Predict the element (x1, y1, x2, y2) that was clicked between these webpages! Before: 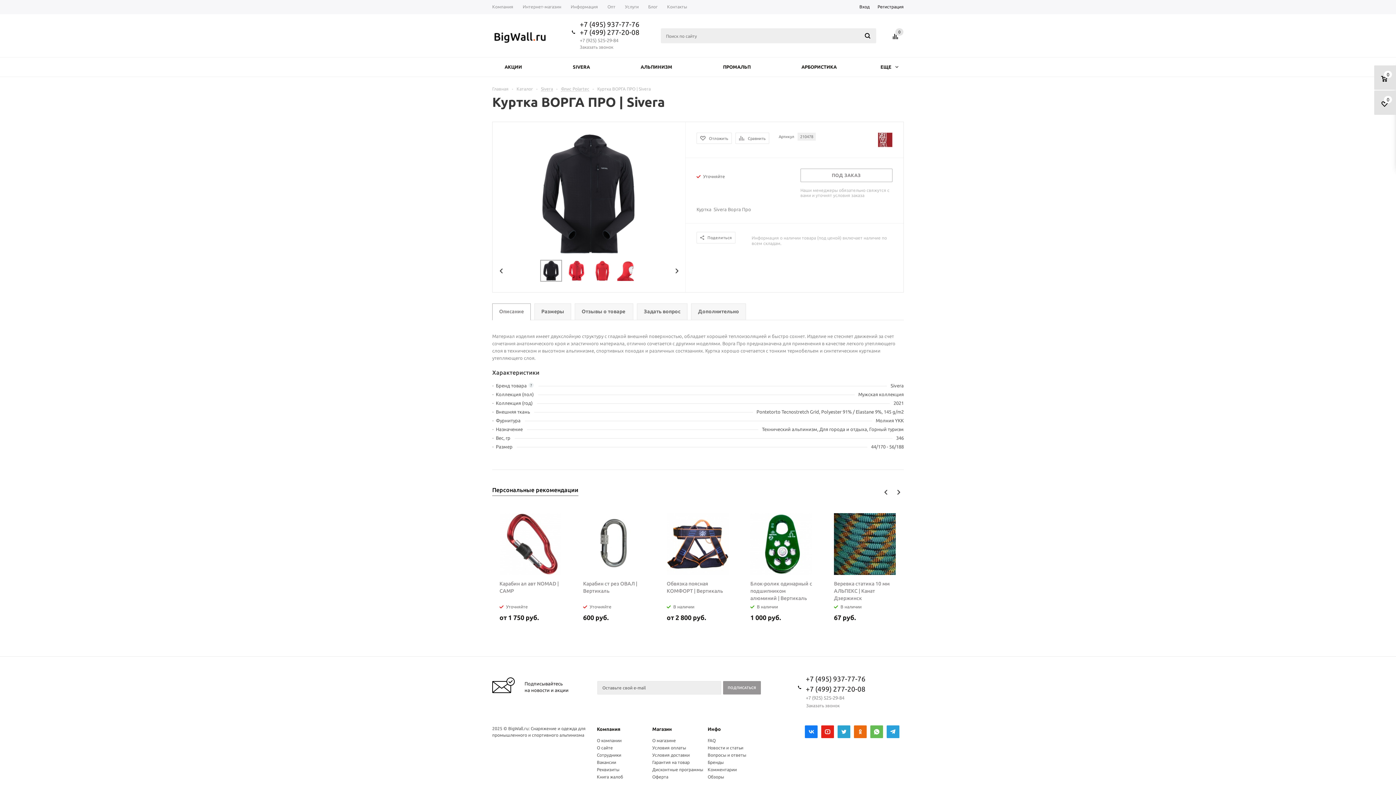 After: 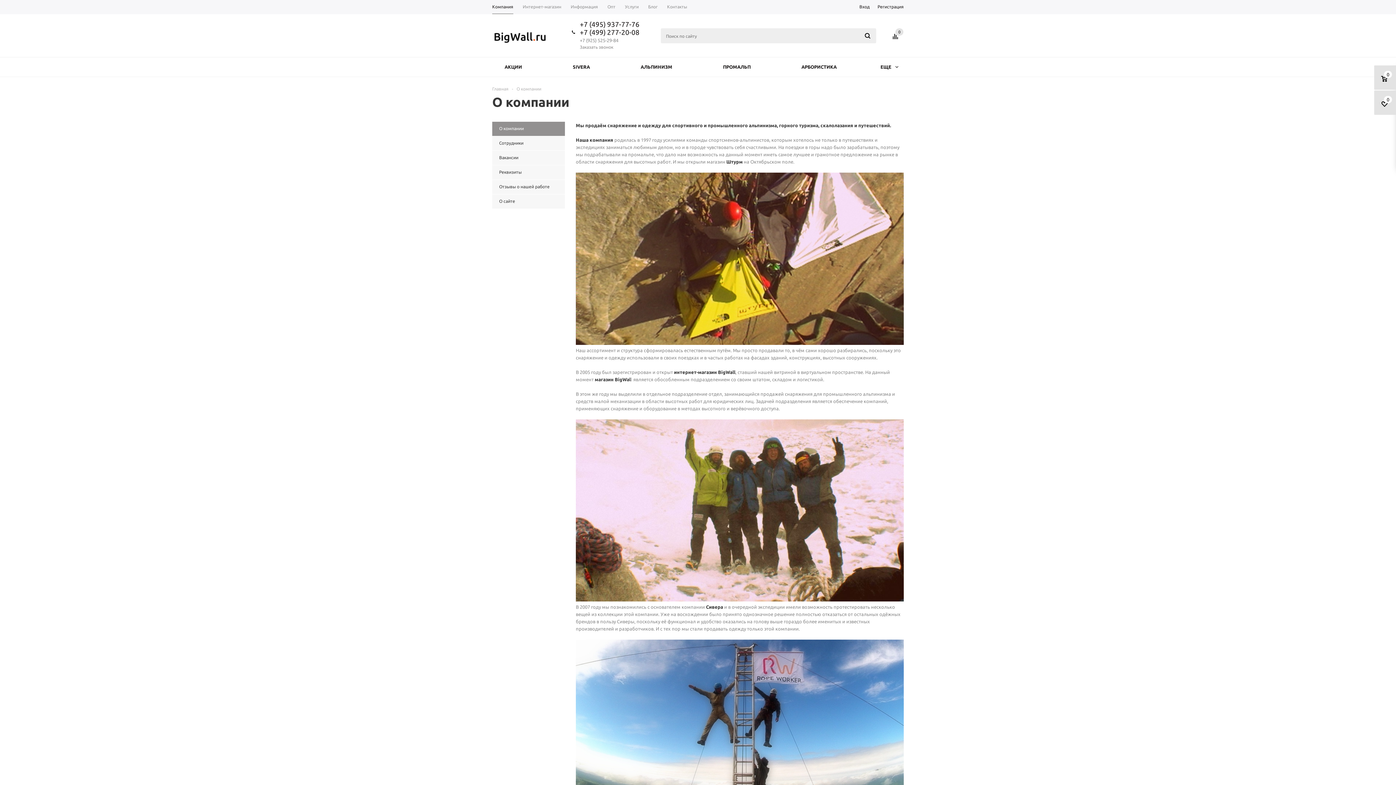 Action: label: О компании bbox: (597, 738, 621, 743)